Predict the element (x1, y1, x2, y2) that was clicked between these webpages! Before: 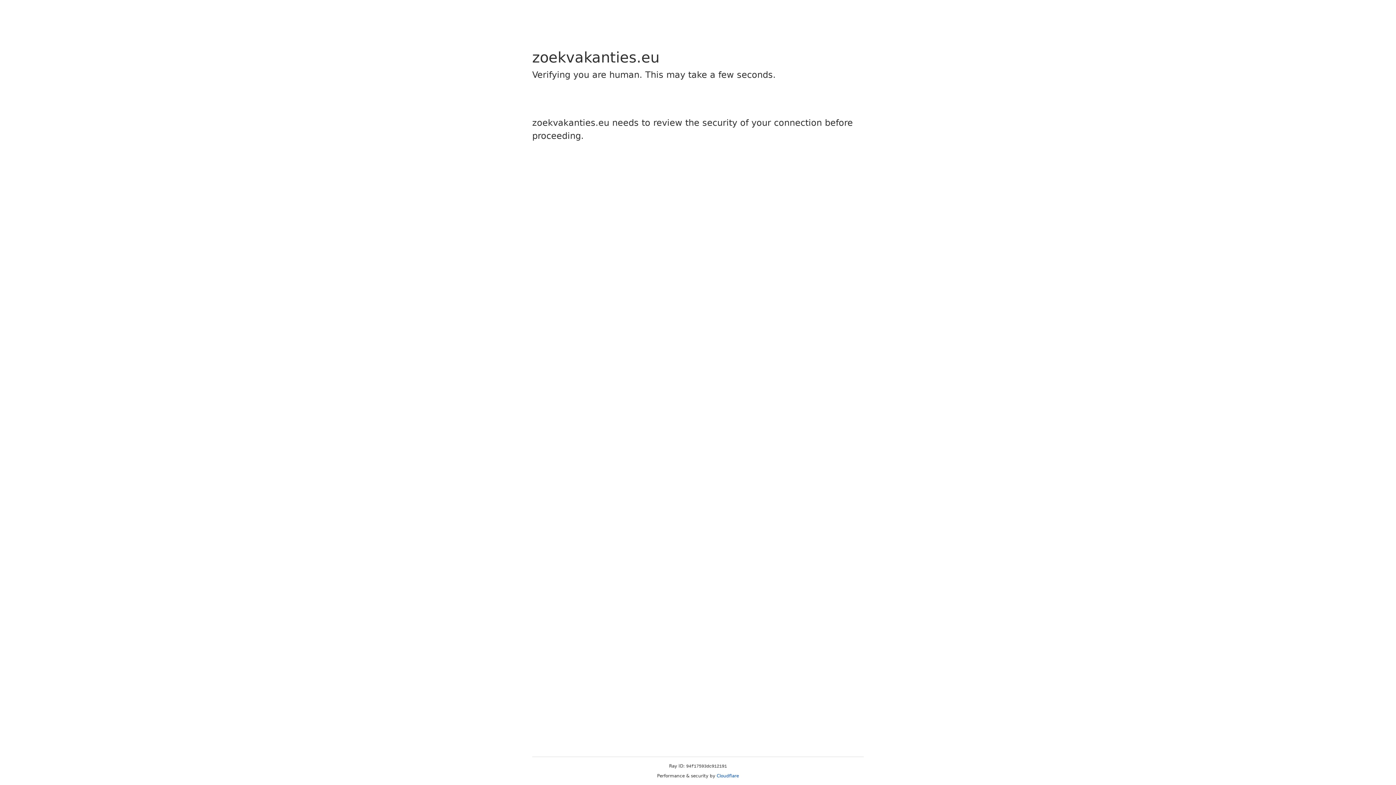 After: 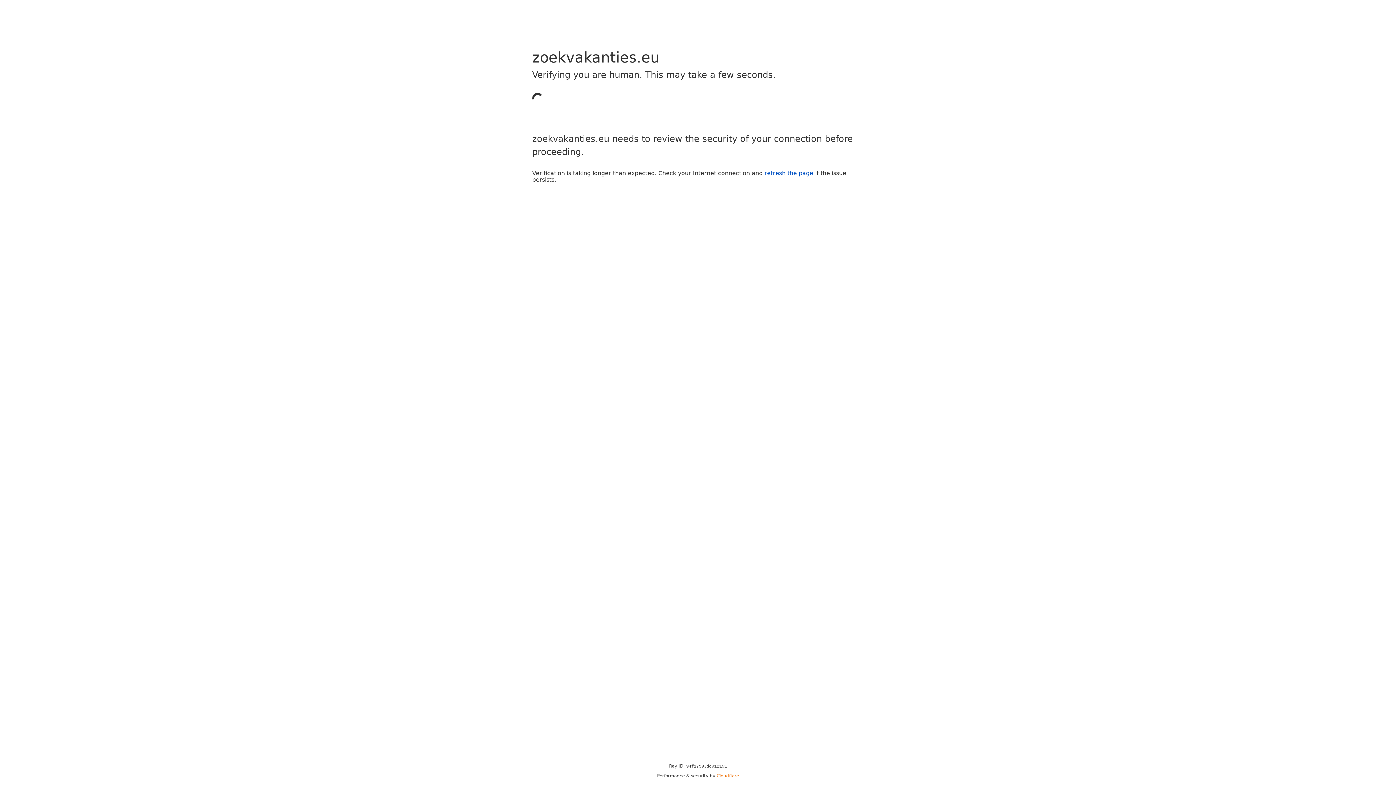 Action: bbox: (716, 773, 739, 778) label: Cloudflare